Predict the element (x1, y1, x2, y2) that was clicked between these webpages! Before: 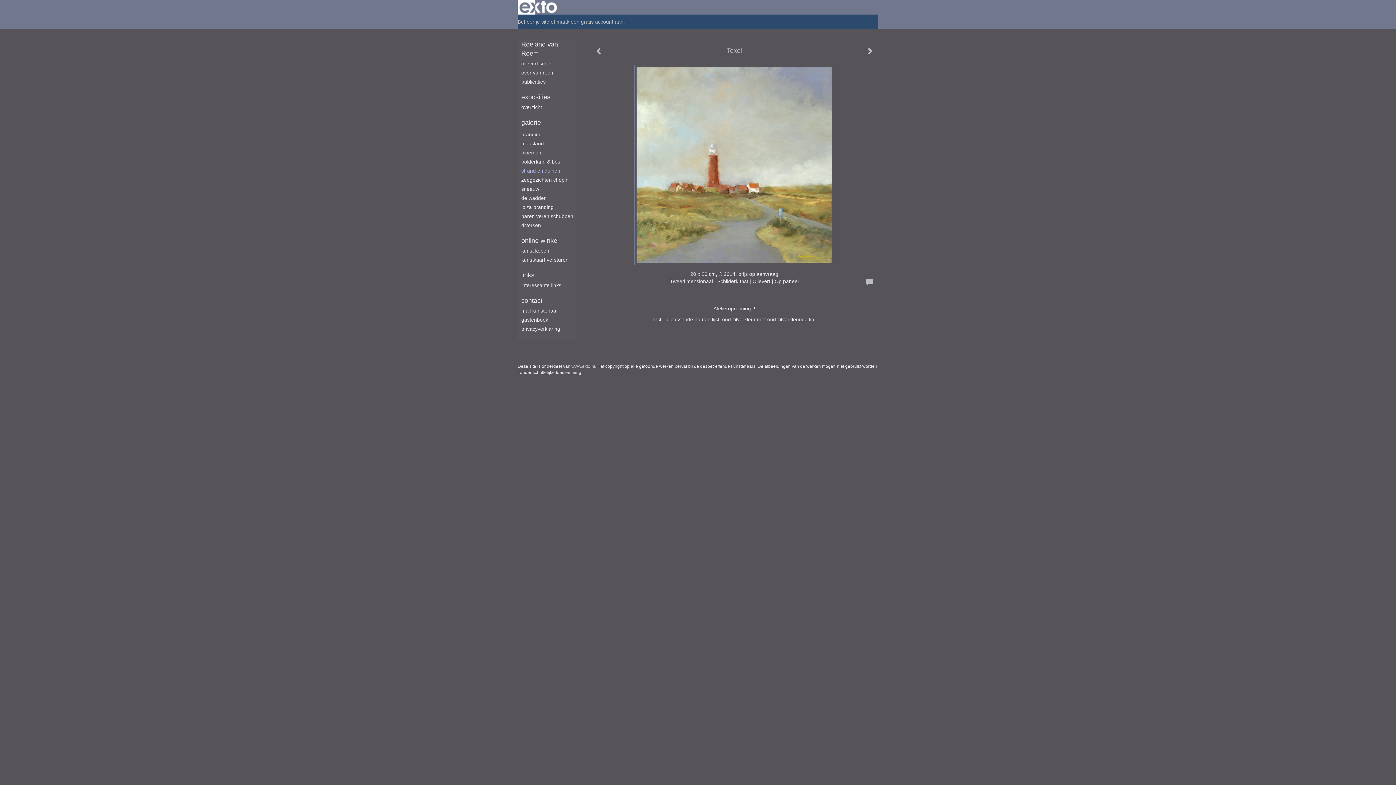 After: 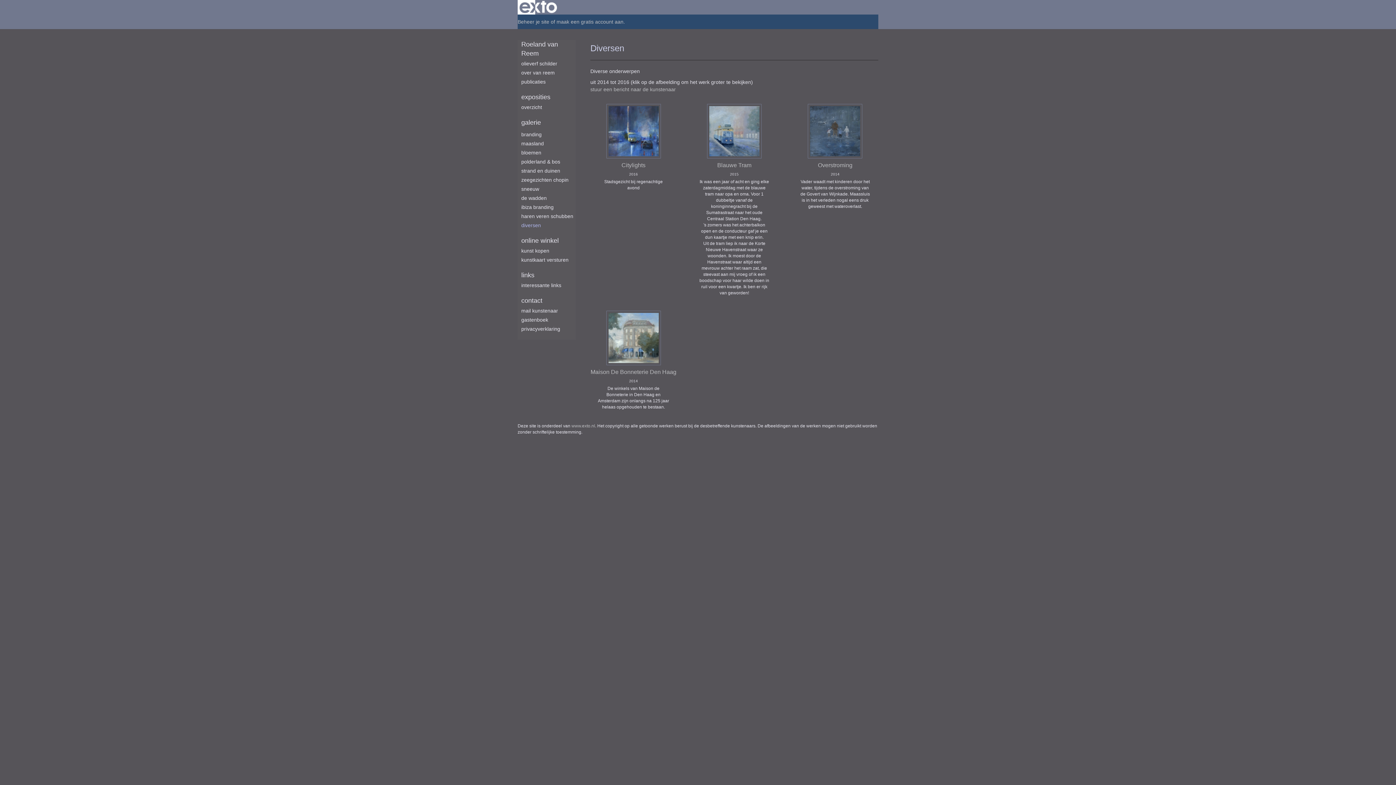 Action: label: diversen bbox: (521, 221, 576, 229)